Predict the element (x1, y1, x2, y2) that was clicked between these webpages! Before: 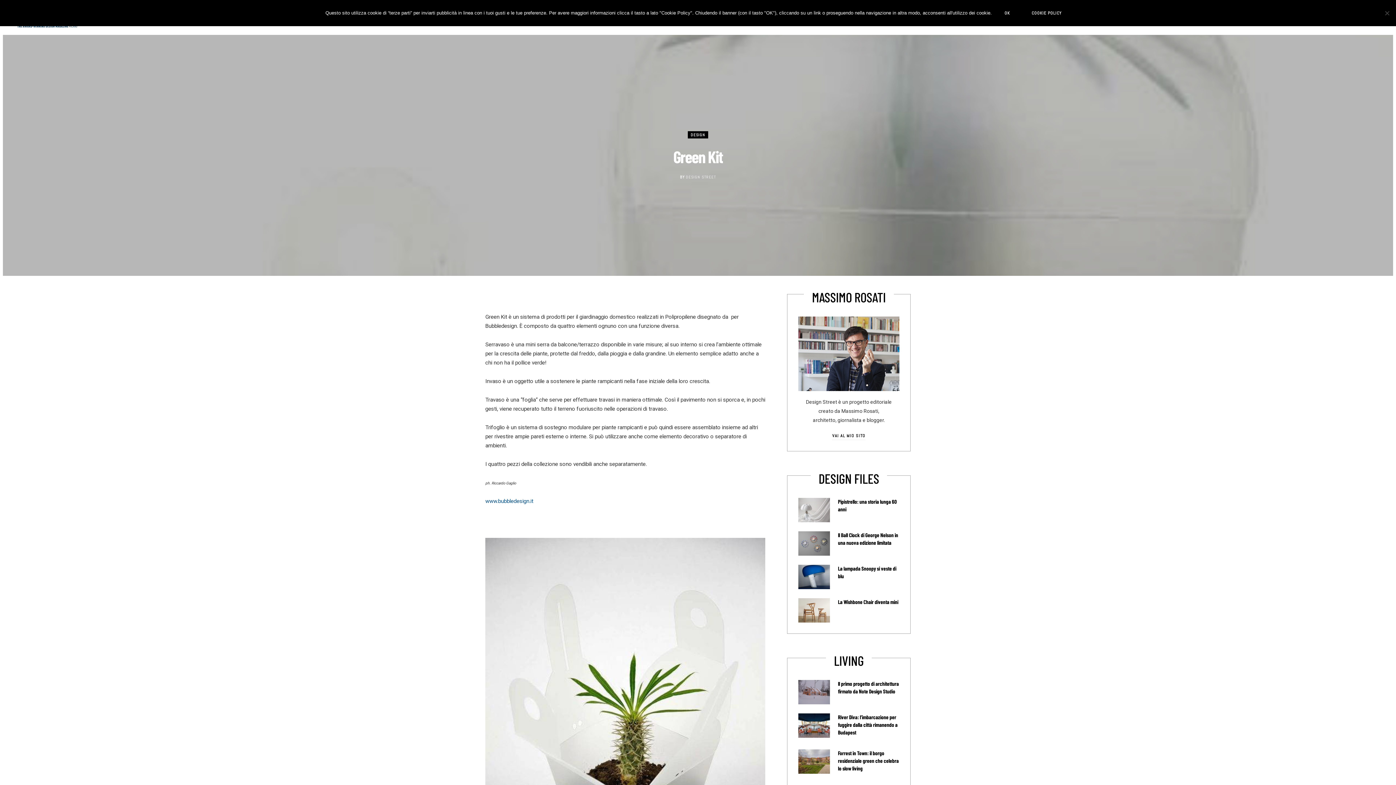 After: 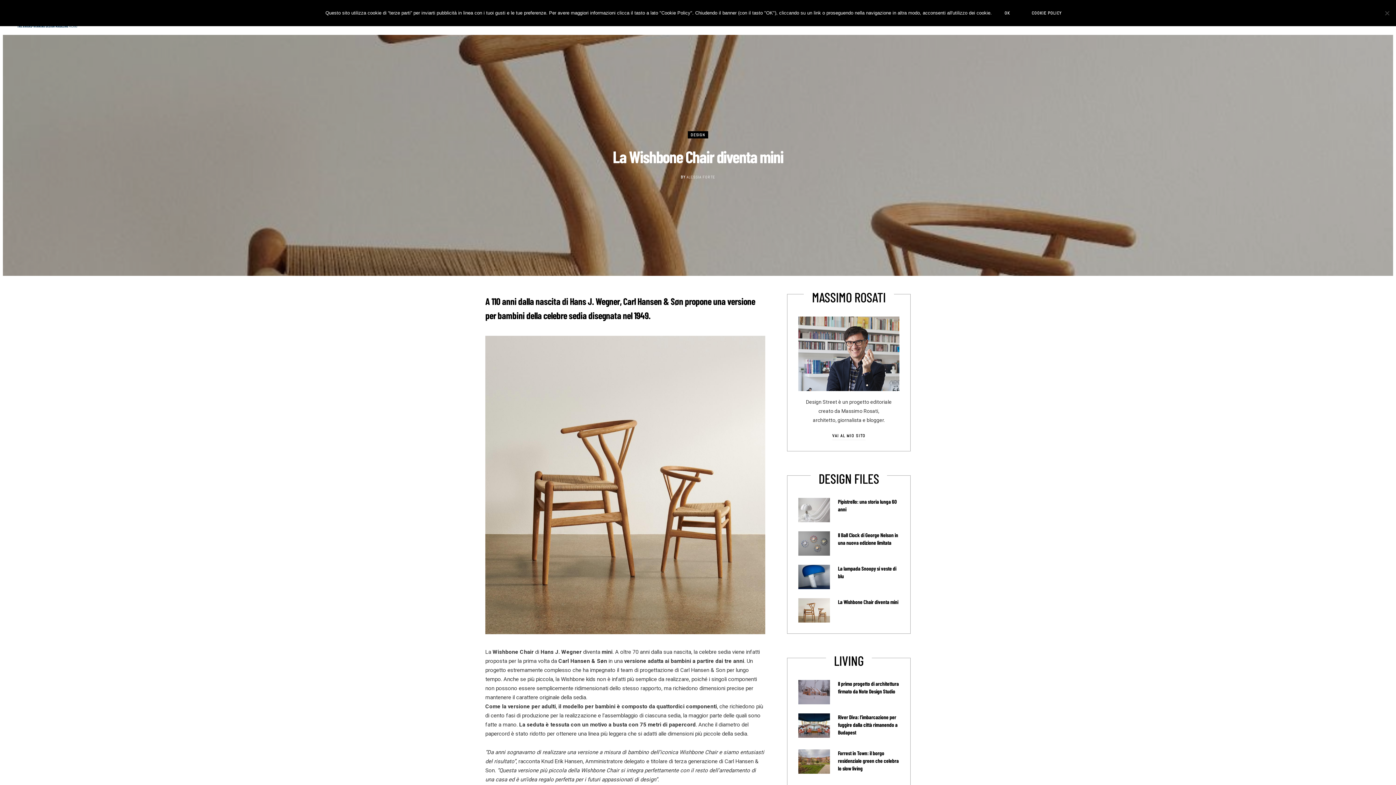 Action: label: La Wishbone Chair diventa mini bbox: (838, 598, 898, 605)